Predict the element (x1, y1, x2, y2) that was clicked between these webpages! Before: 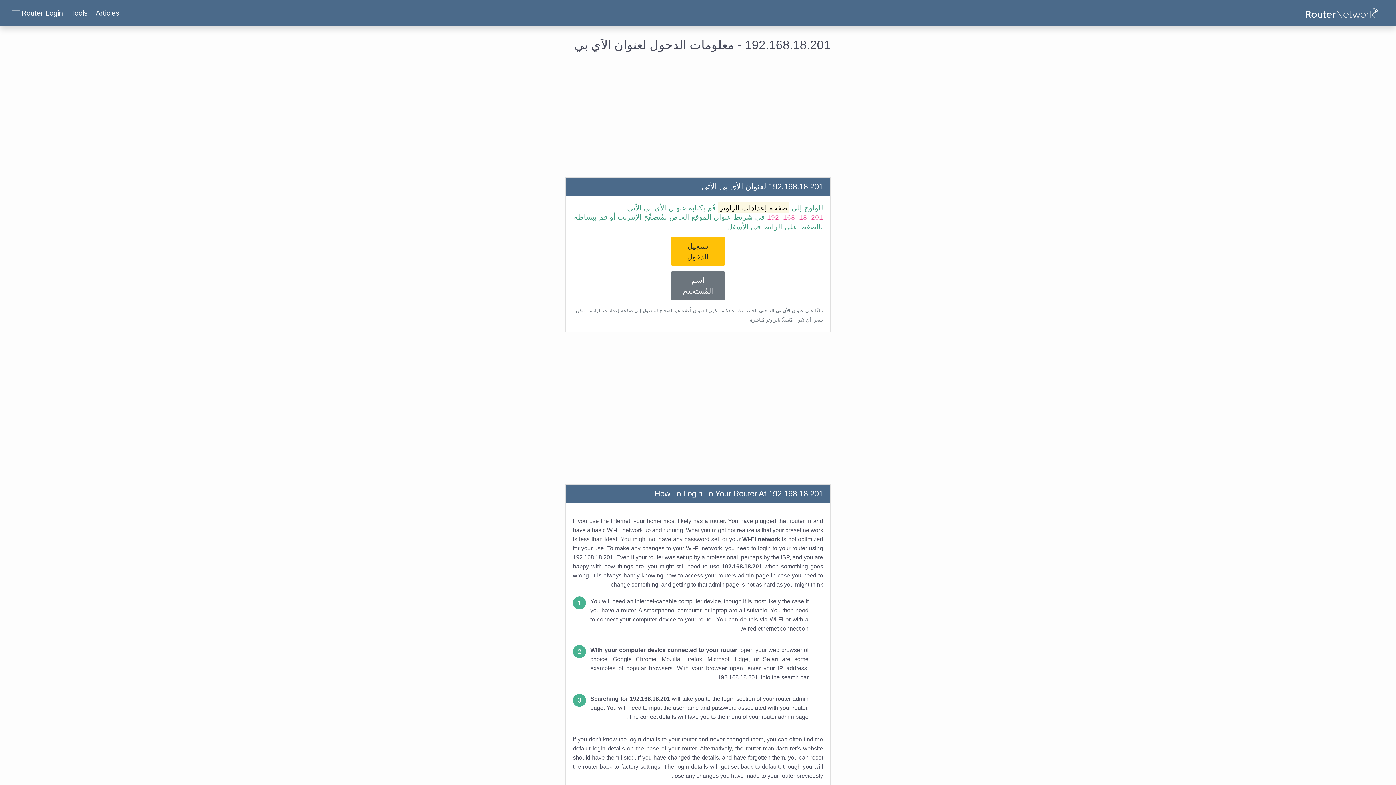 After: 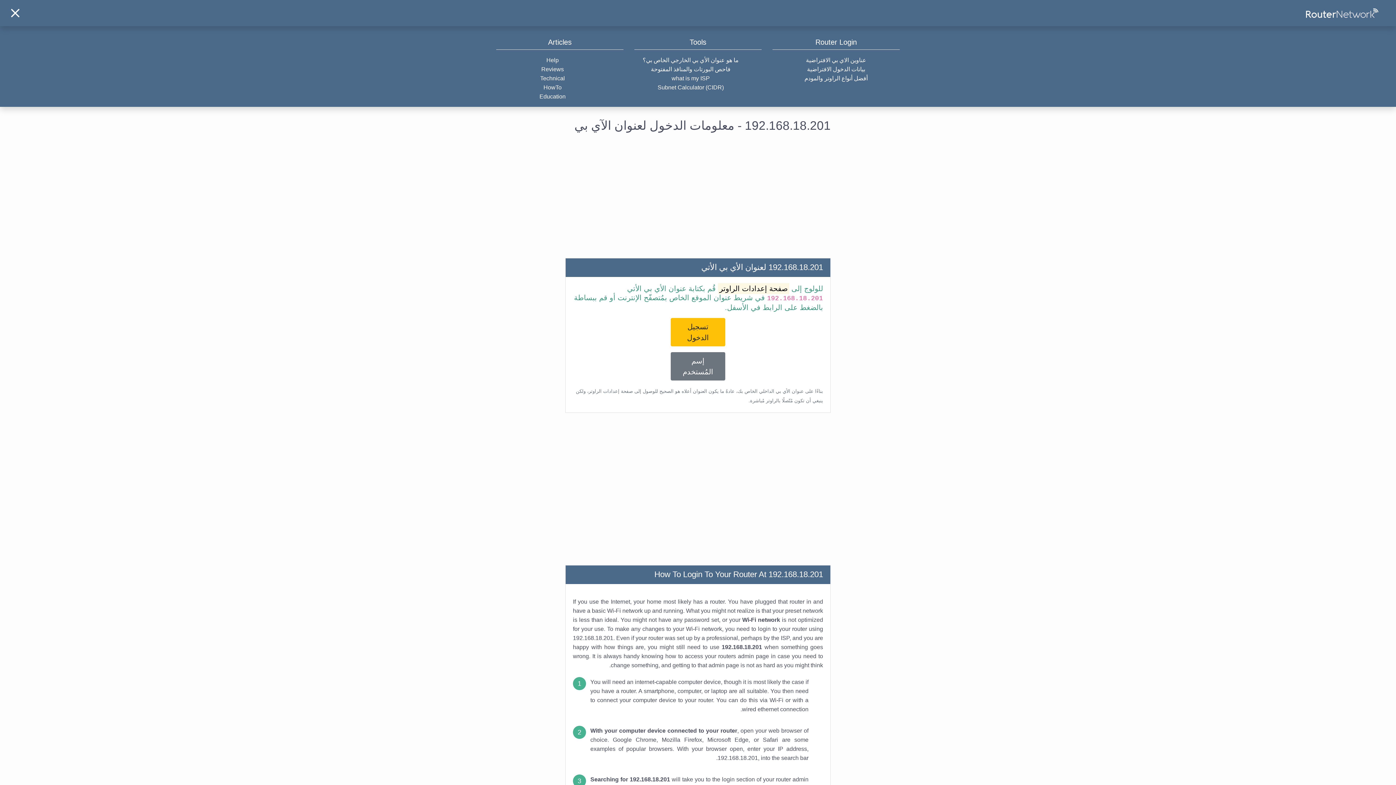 Action: bbox: (5, 5, 129, 20) label: Router Login Tools Articles